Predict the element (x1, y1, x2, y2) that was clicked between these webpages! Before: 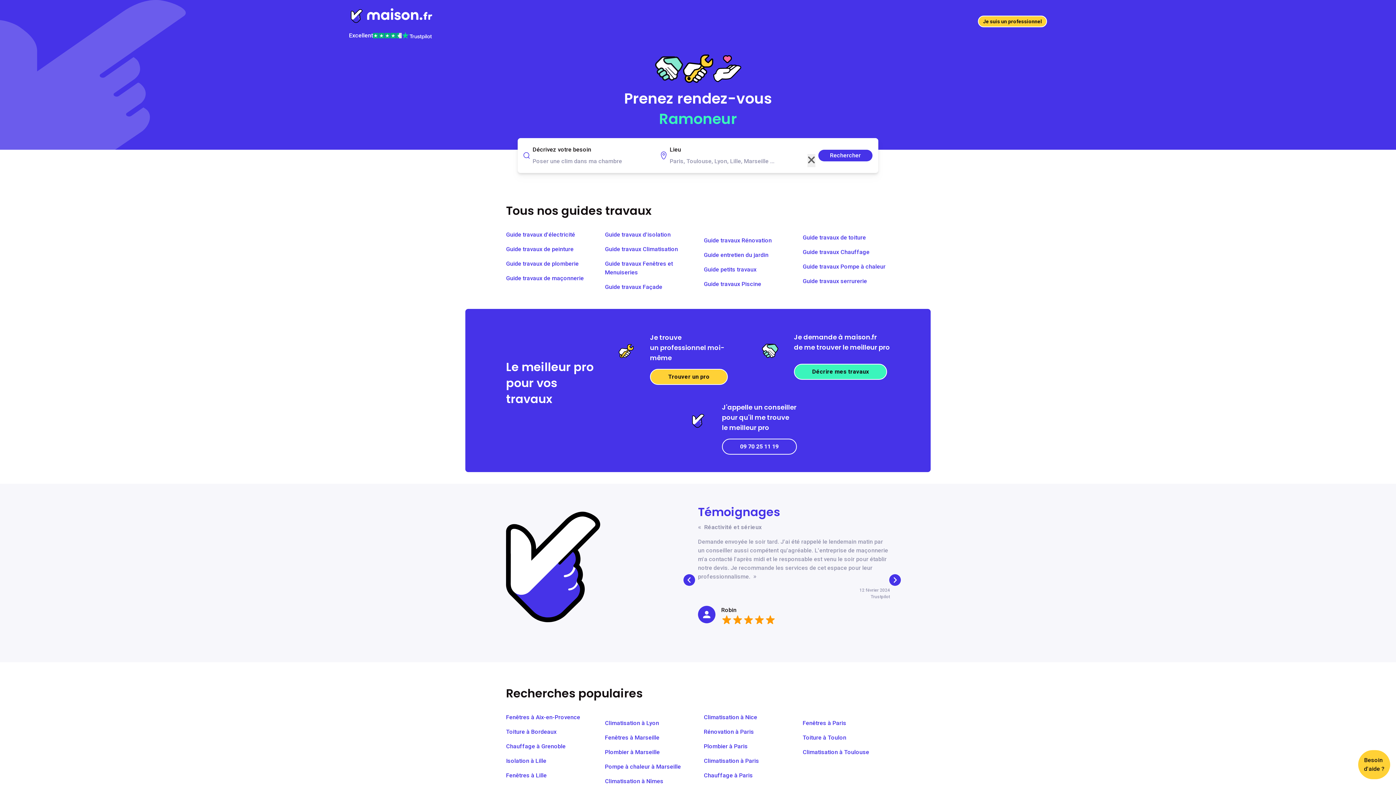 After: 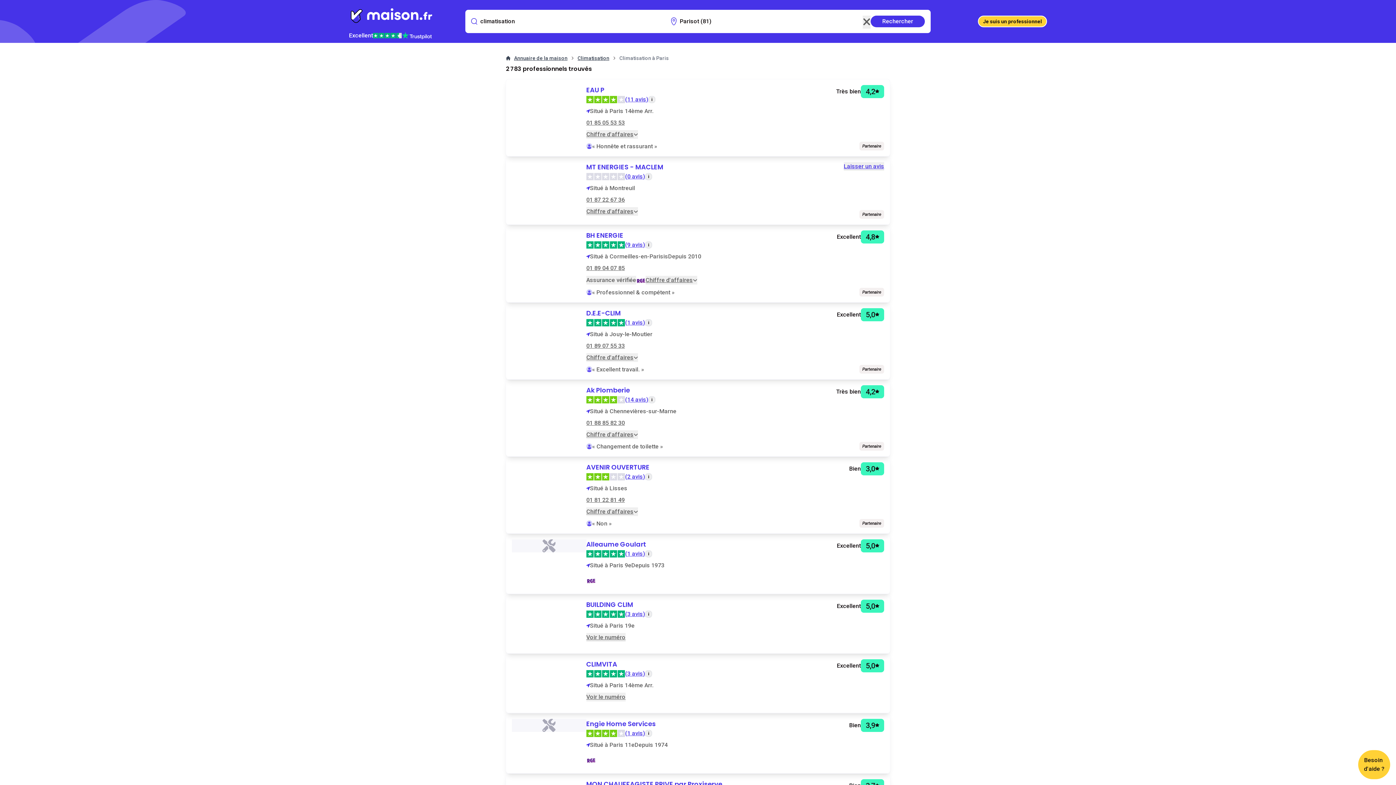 Action: bbox: (704, 757, 759, 764) label: Climatisation à Paris